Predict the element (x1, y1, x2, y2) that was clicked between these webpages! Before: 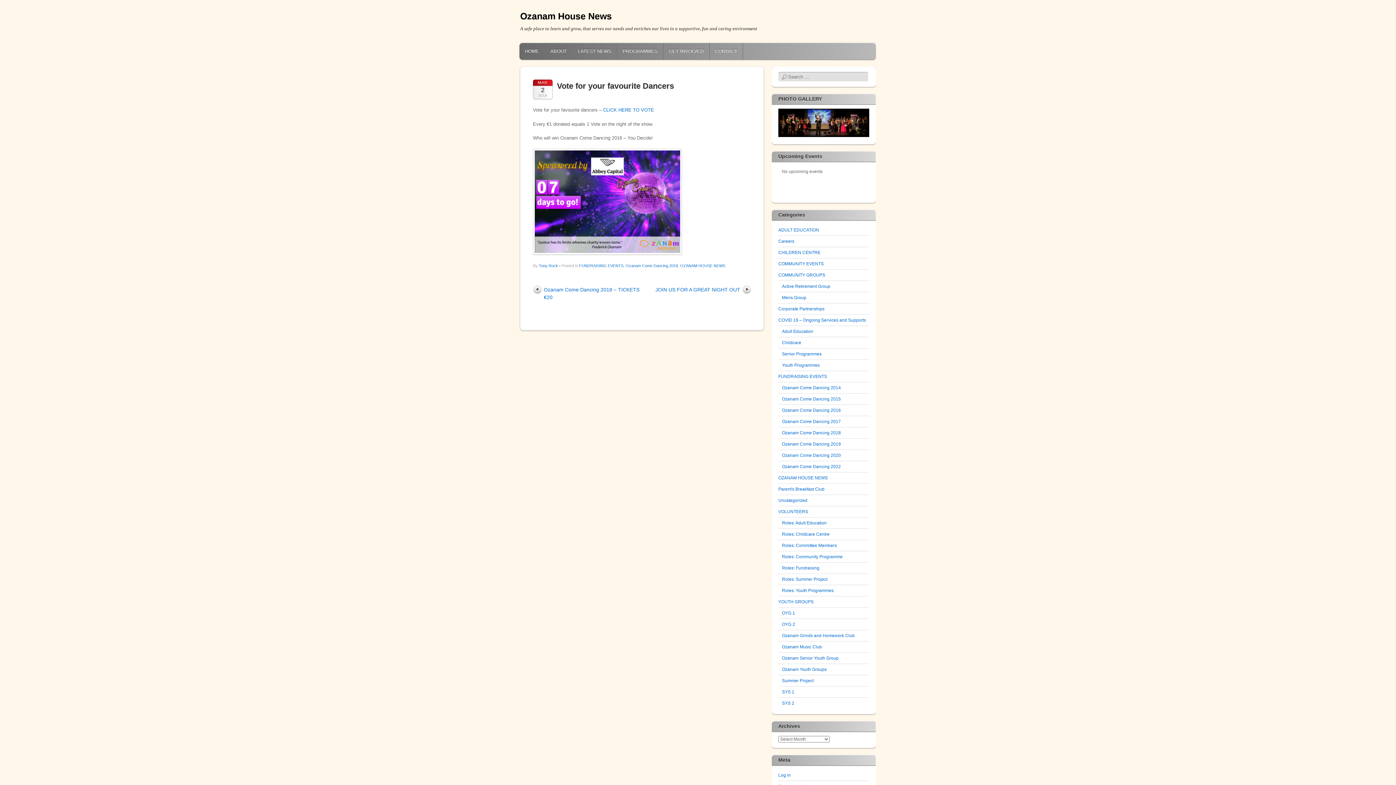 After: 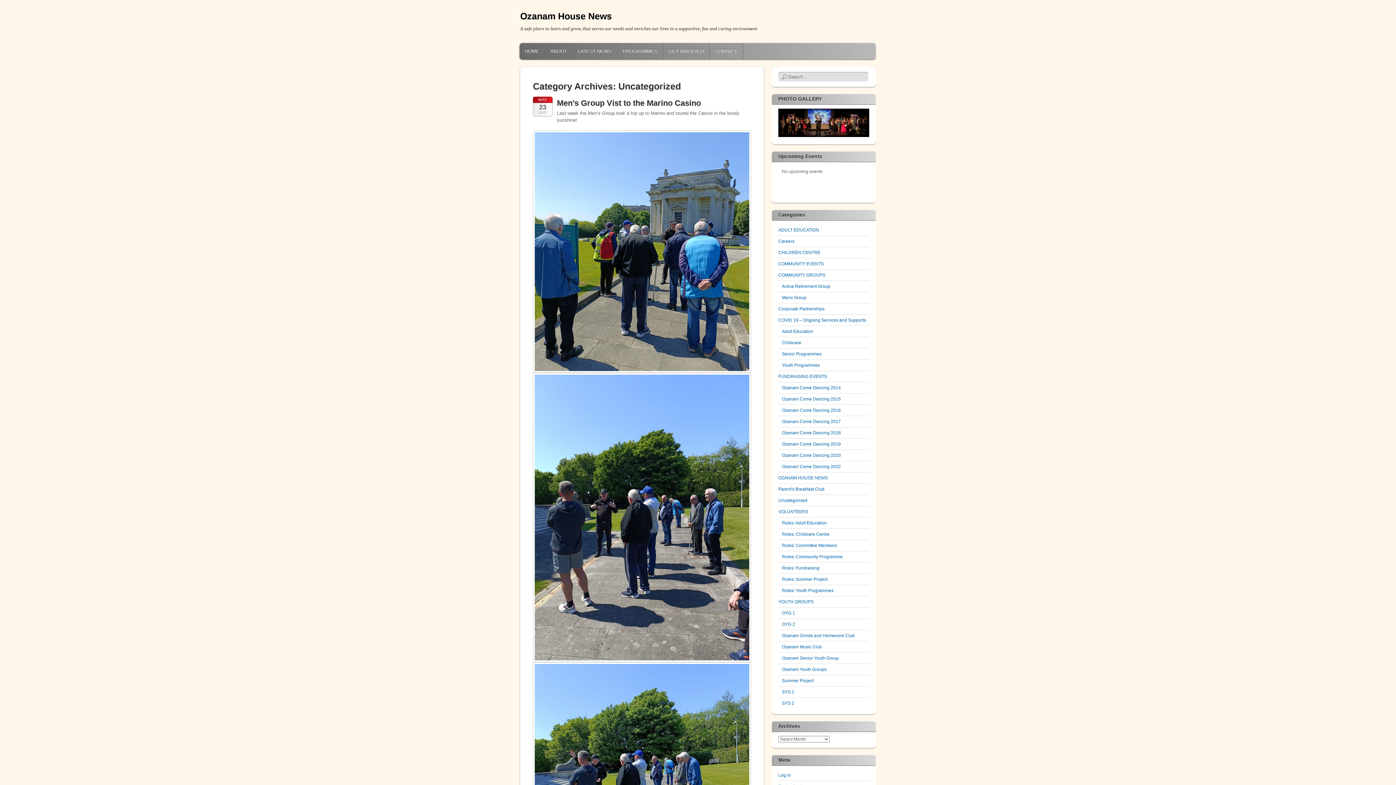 Action: bbox: (778, 498, 807, 503) label: Uncategorized